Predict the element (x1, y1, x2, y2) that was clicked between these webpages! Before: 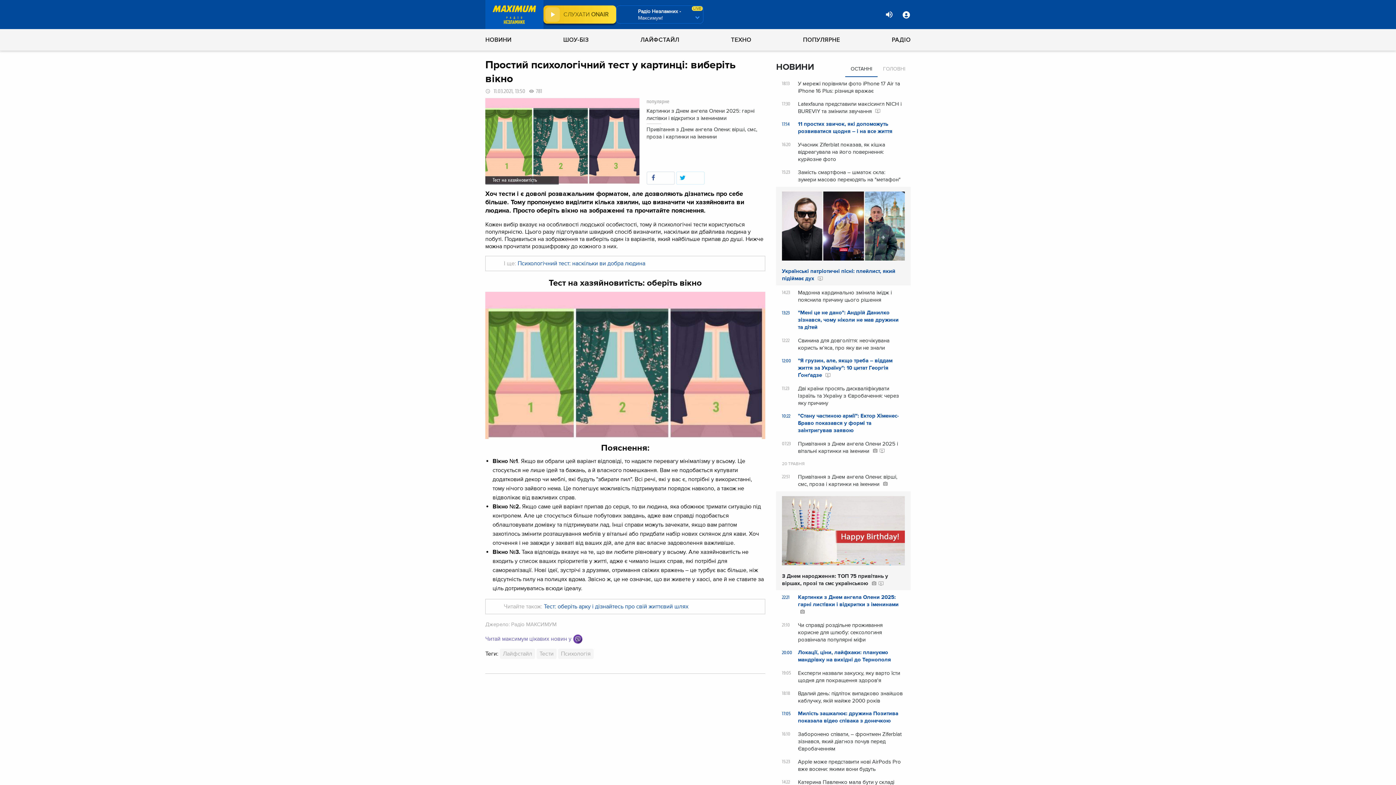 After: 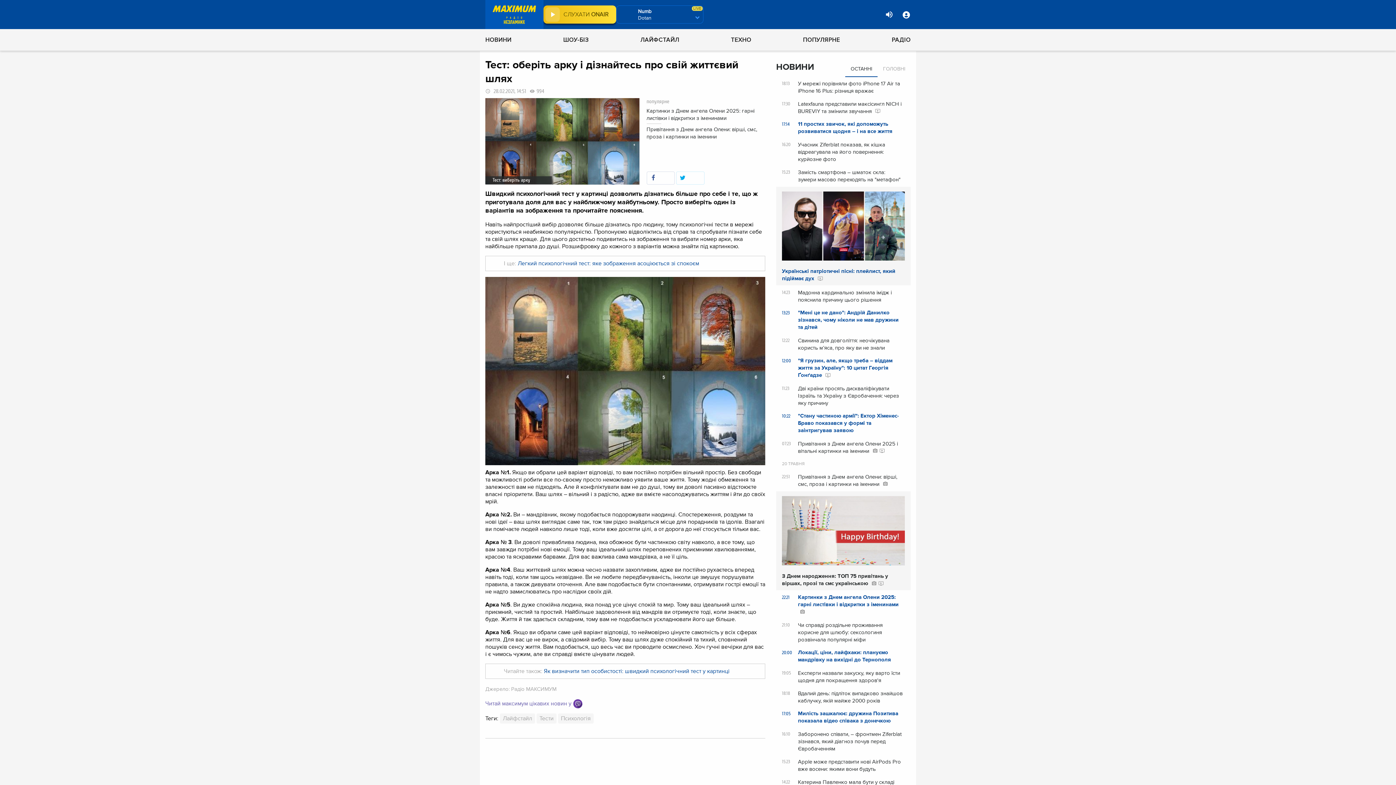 Action: label: Тест: оберіть арку і дізнайтесь про свій життєвий шлях bbox: (544, 603, 688, 610)